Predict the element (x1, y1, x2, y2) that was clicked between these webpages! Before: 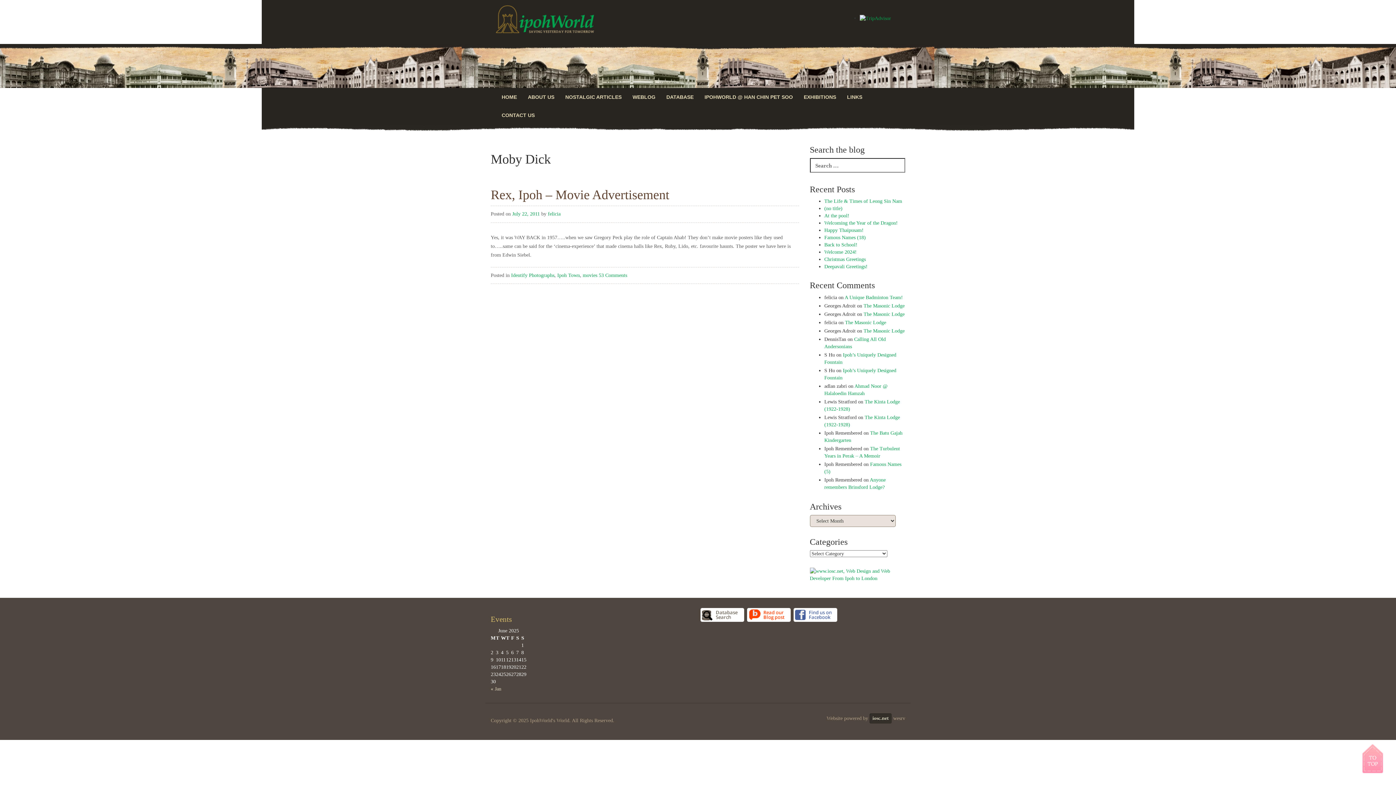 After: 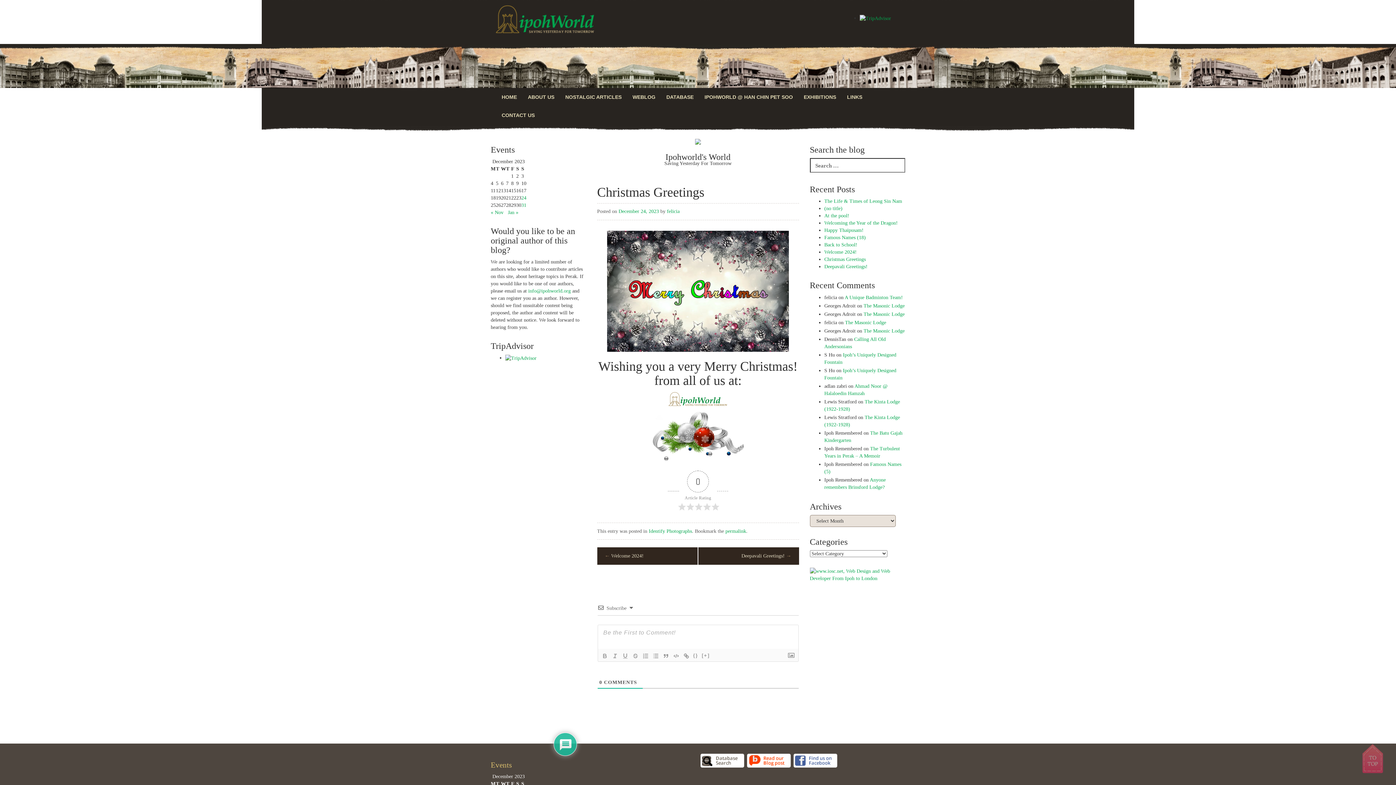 Action: label: Christmas Greetings bbox: (824, 256, 866, 262)